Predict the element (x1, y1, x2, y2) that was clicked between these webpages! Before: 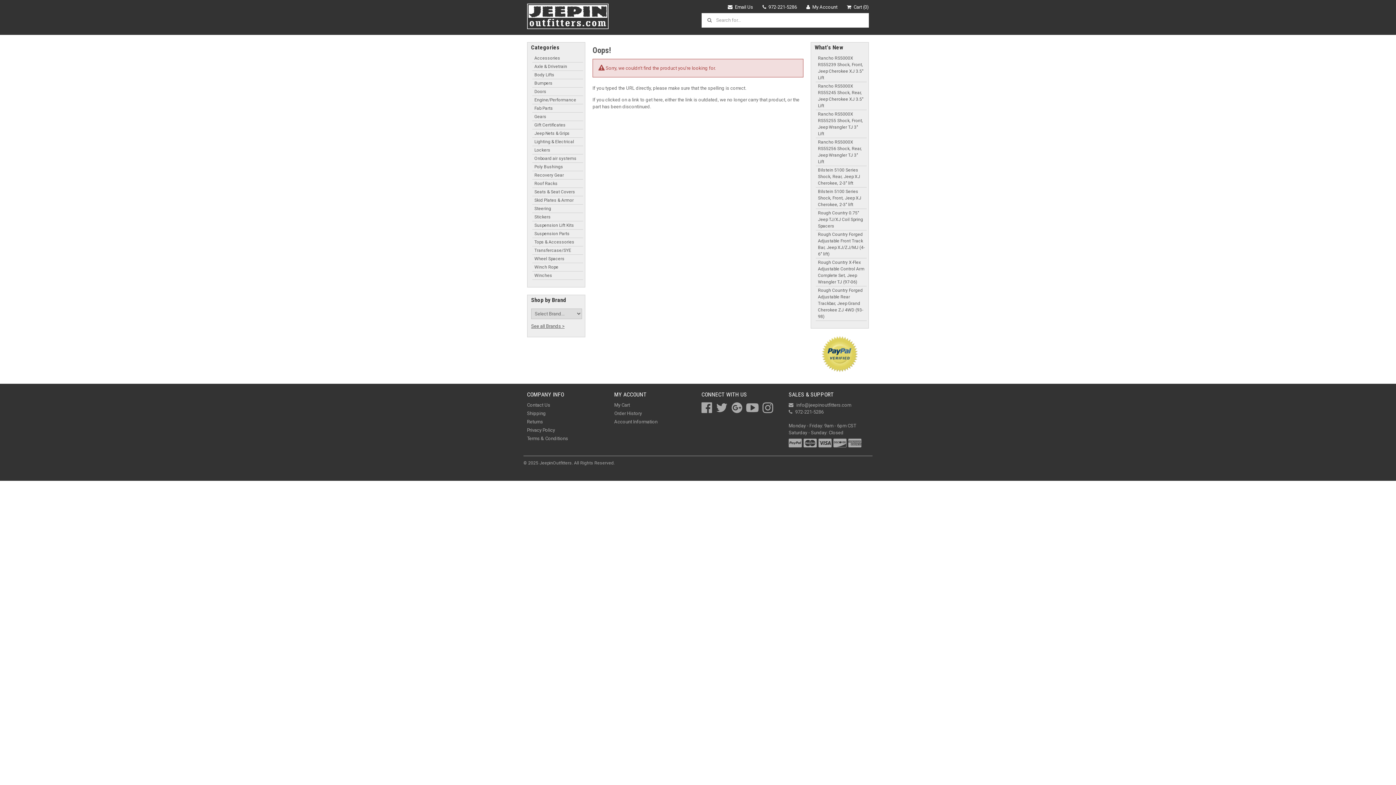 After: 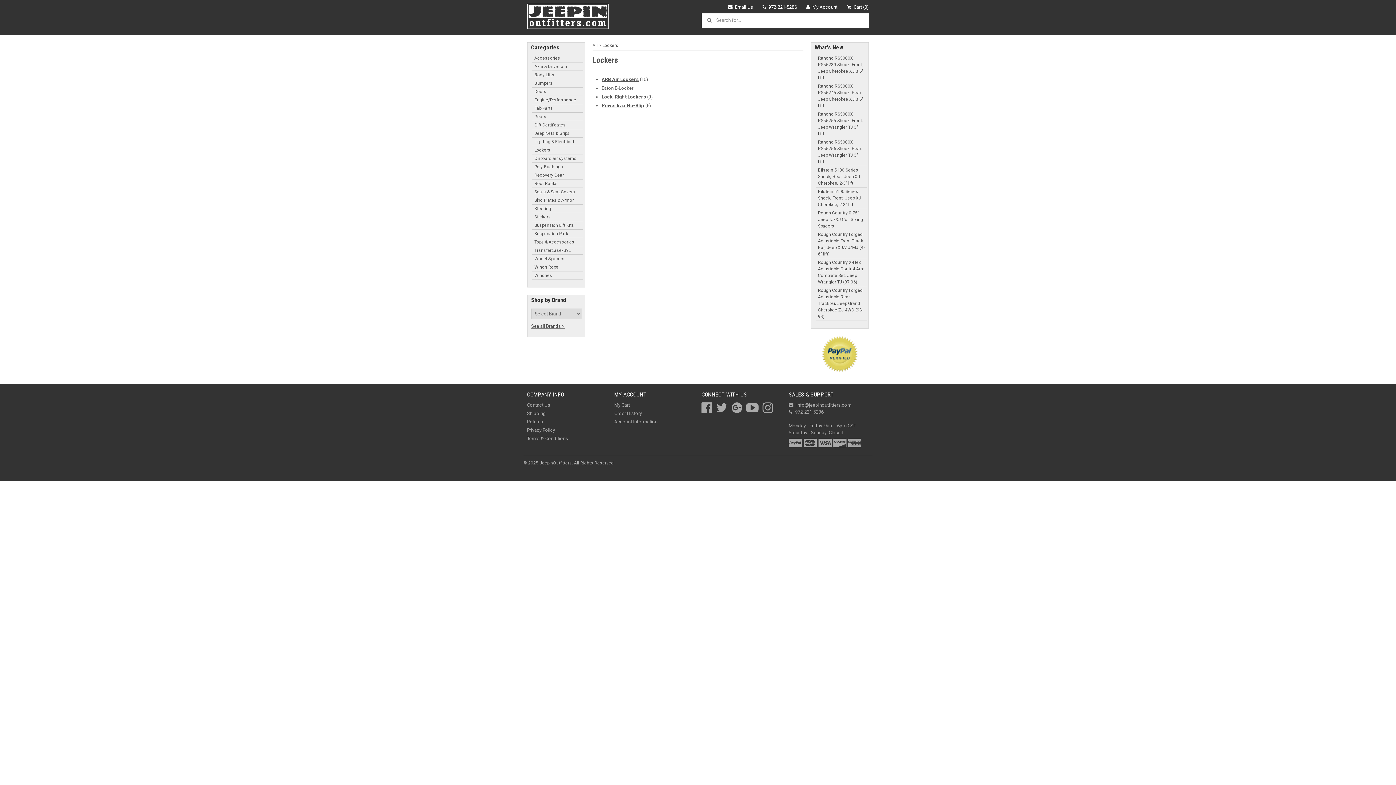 Action: label: Lockers bbox: (532, 146, 583, 154)